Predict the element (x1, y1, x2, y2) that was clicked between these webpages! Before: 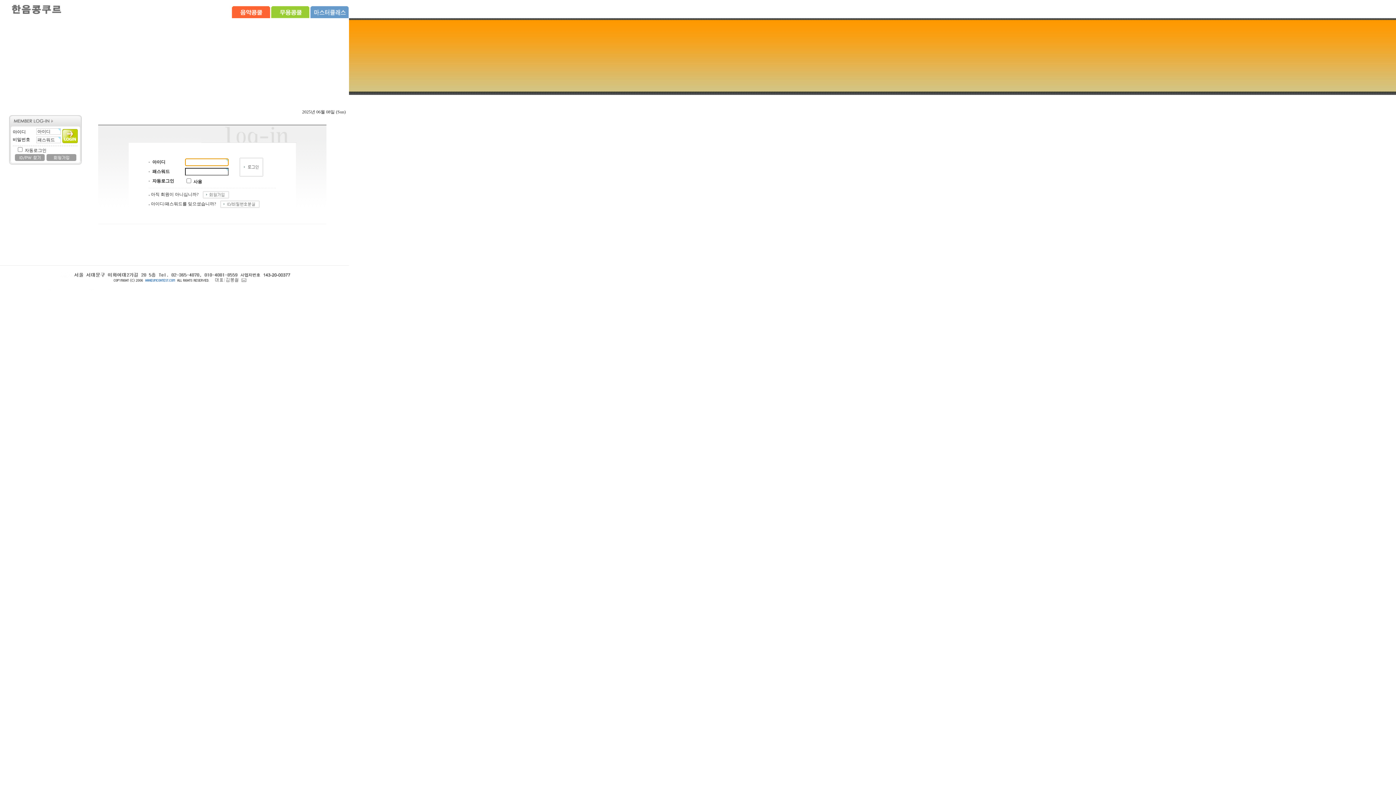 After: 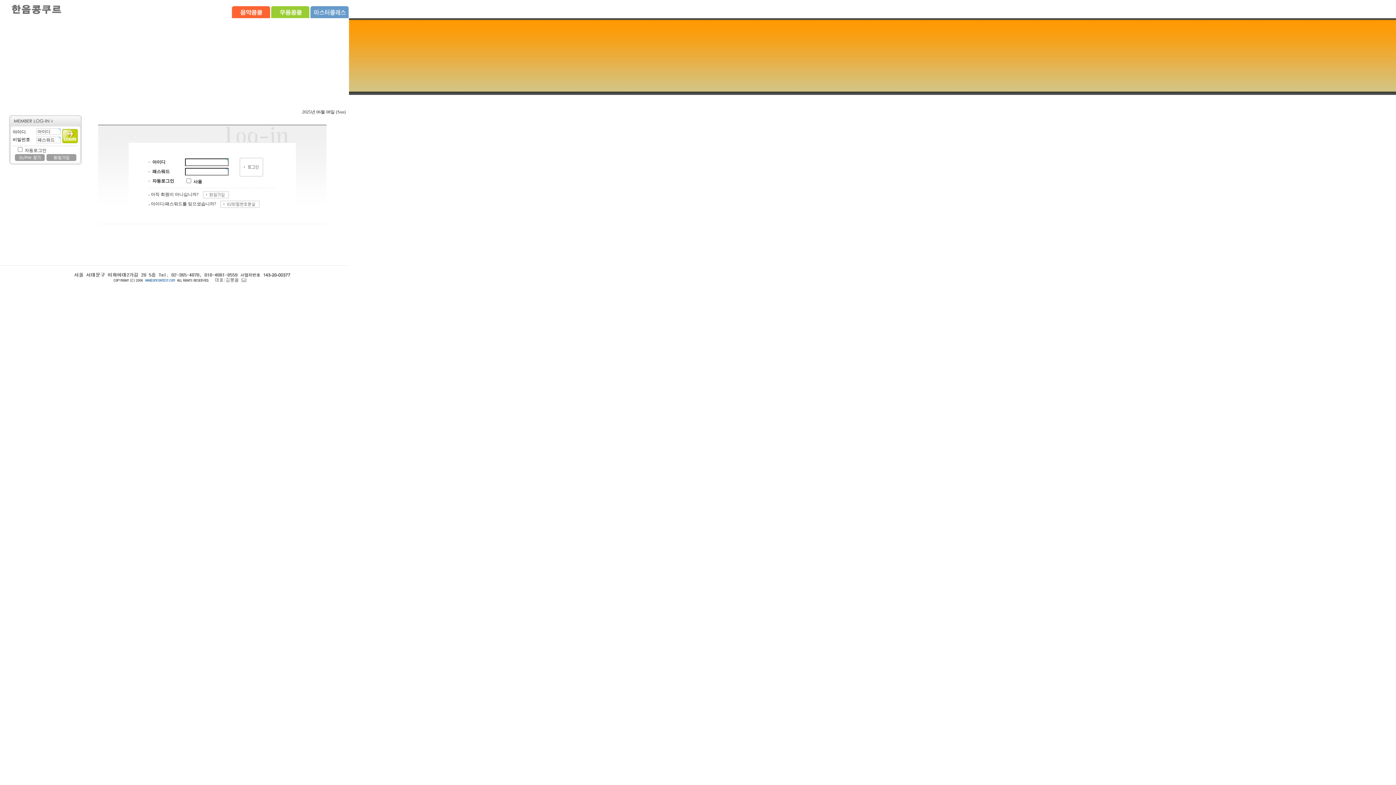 Action: bbox: (14, 157, 44, 162)